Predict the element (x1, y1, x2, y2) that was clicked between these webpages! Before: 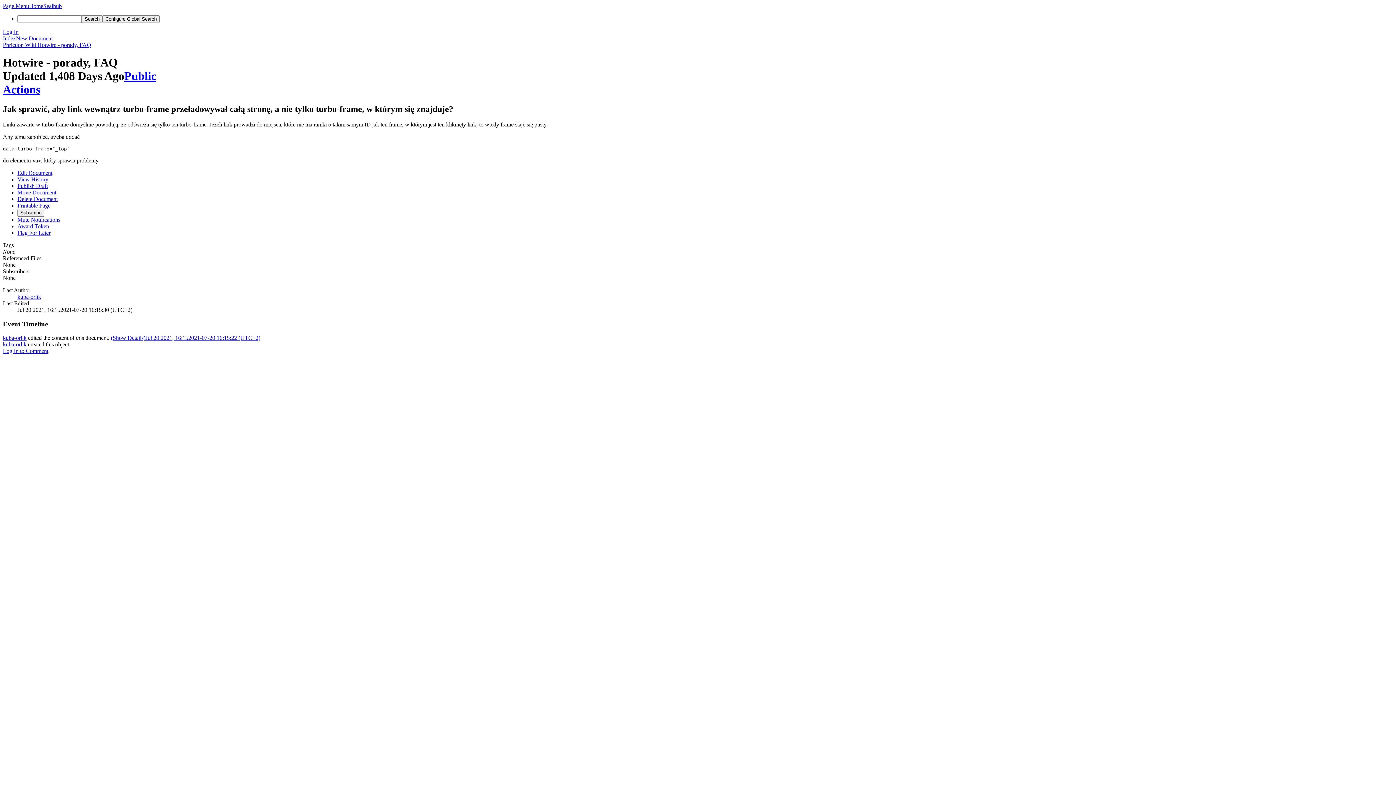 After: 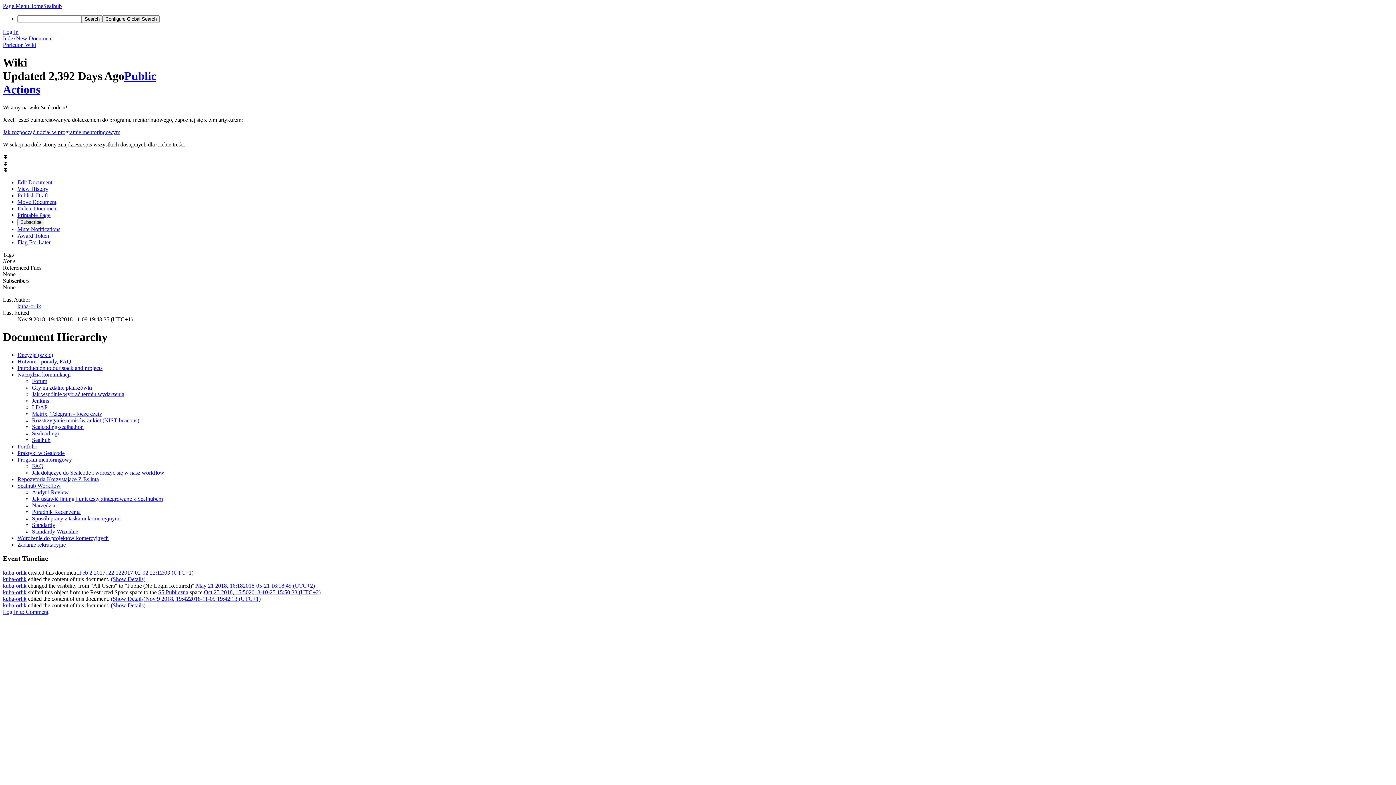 Action: bbox: (25, 41, 37, 48) label: Wiki 